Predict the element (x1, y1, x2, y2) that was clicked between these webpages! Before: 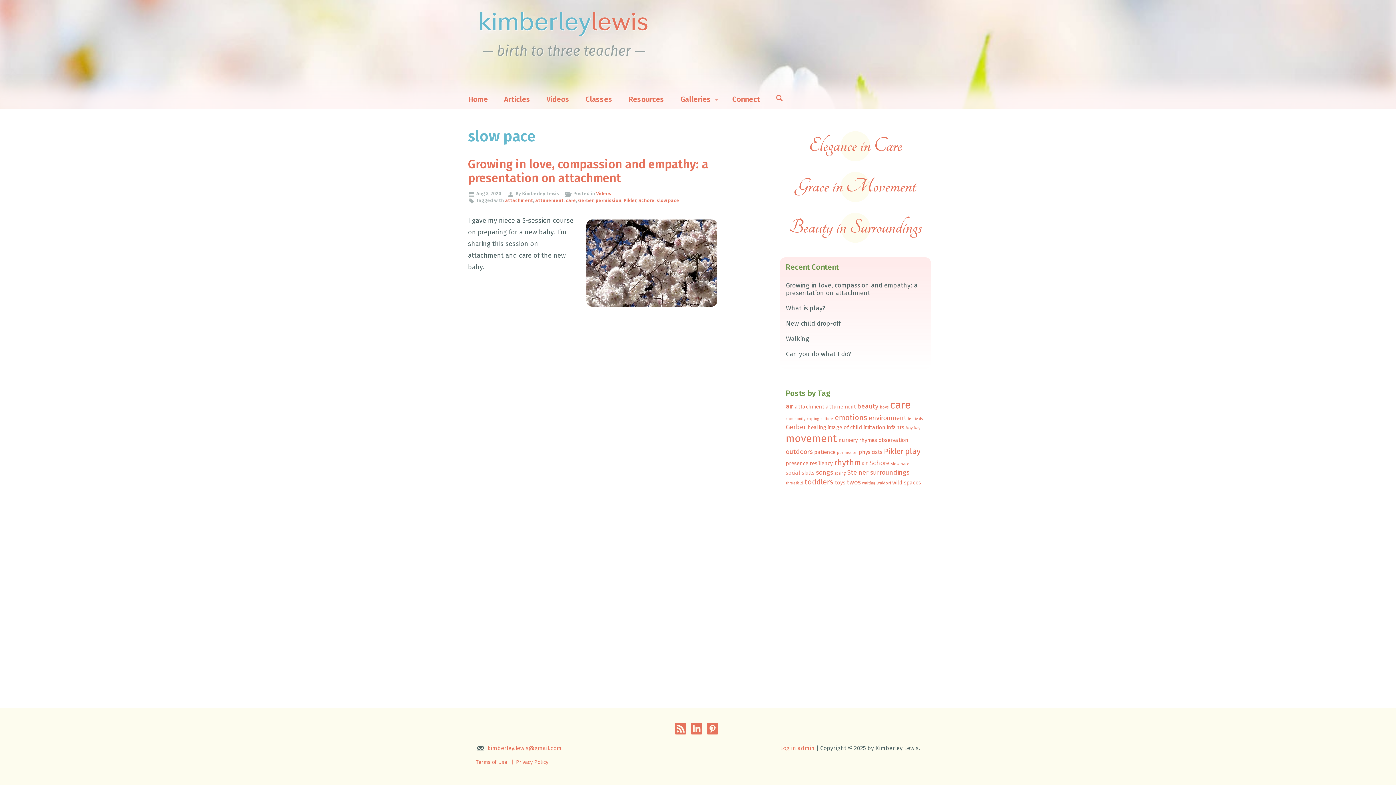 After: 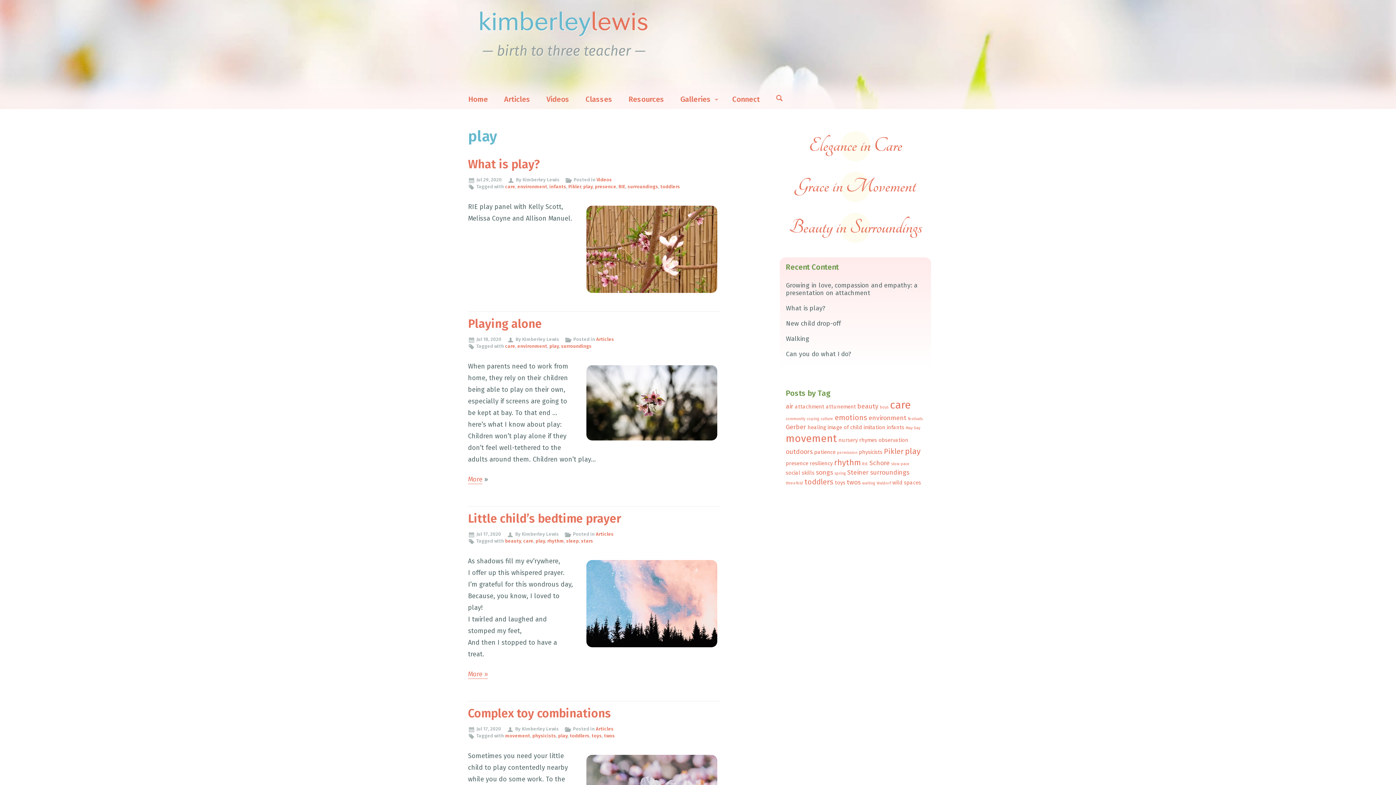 Action: bbox: (905, 446, 920, 456) label: play (5 items)